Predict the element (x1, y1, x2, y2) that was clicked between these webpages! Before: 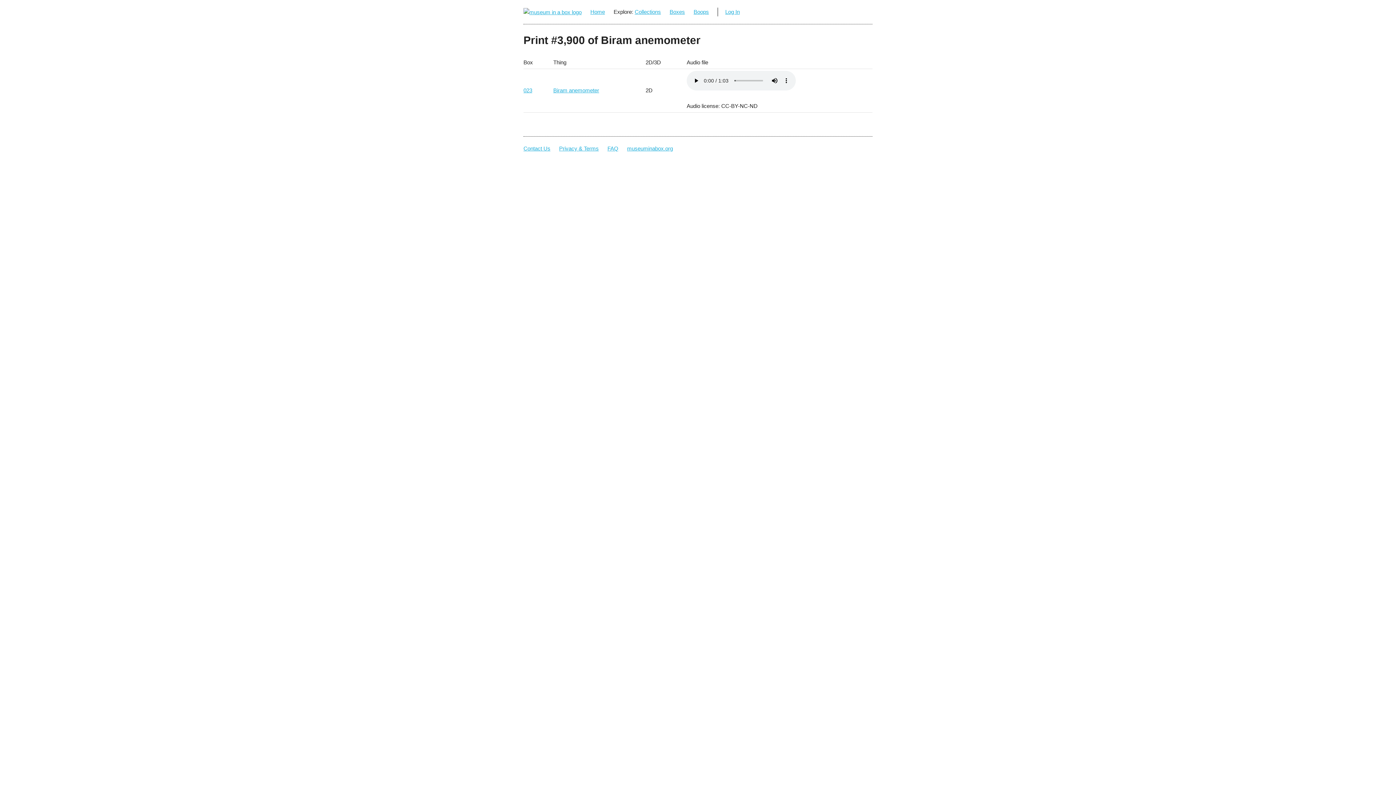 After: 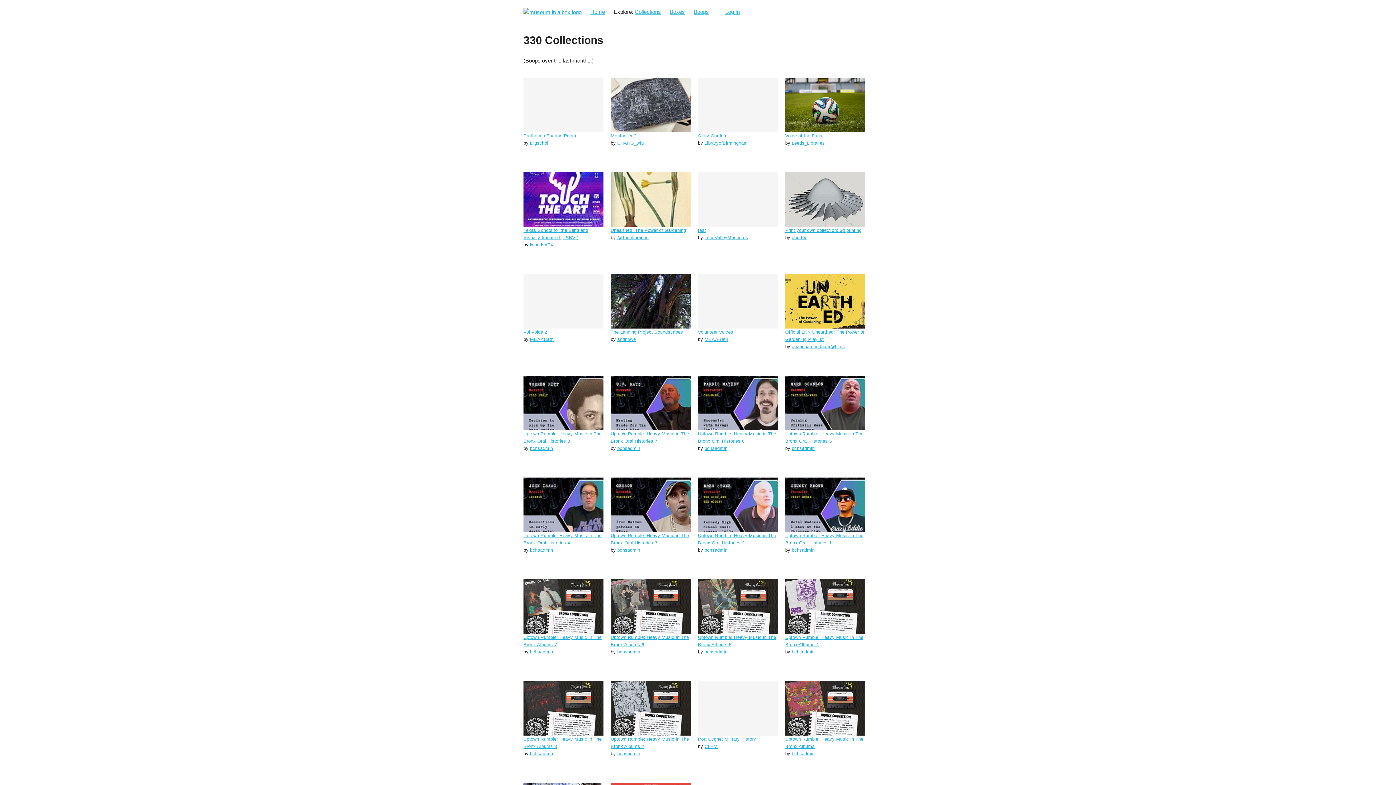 Action: label: Collections bbox: (634, 7, 668, 16)